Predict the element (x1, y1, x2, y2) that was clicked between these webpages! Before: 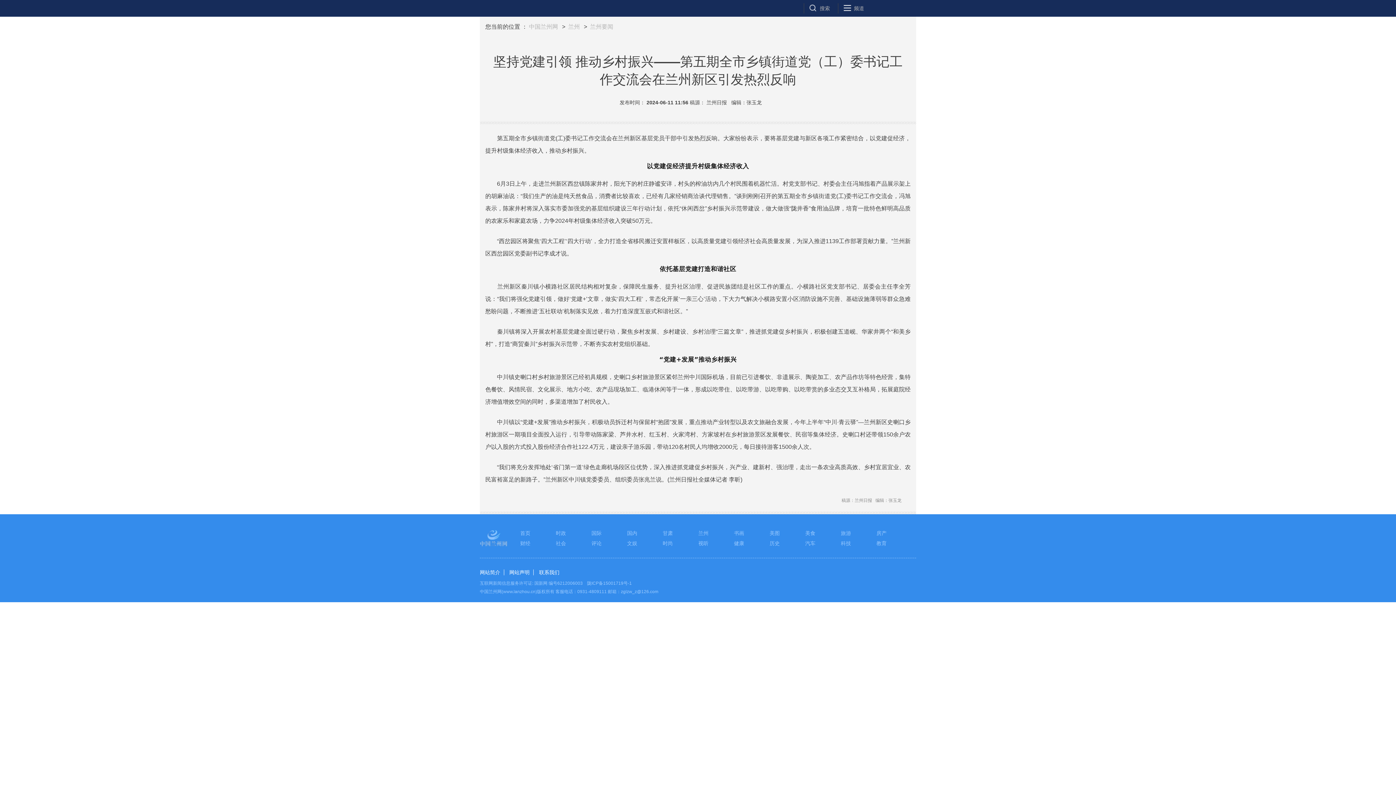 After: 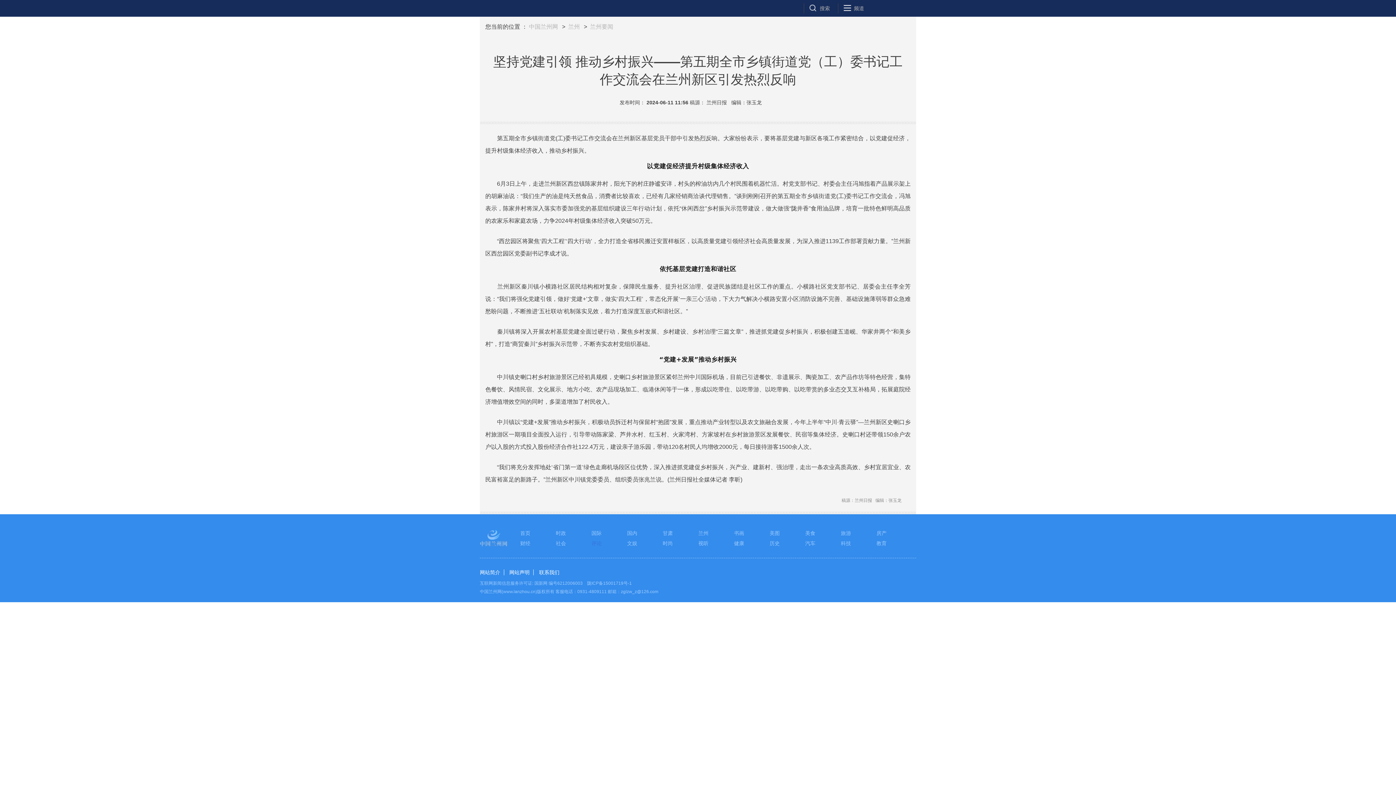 Action: bbox: (591, 540, 627, 546) label: 评论